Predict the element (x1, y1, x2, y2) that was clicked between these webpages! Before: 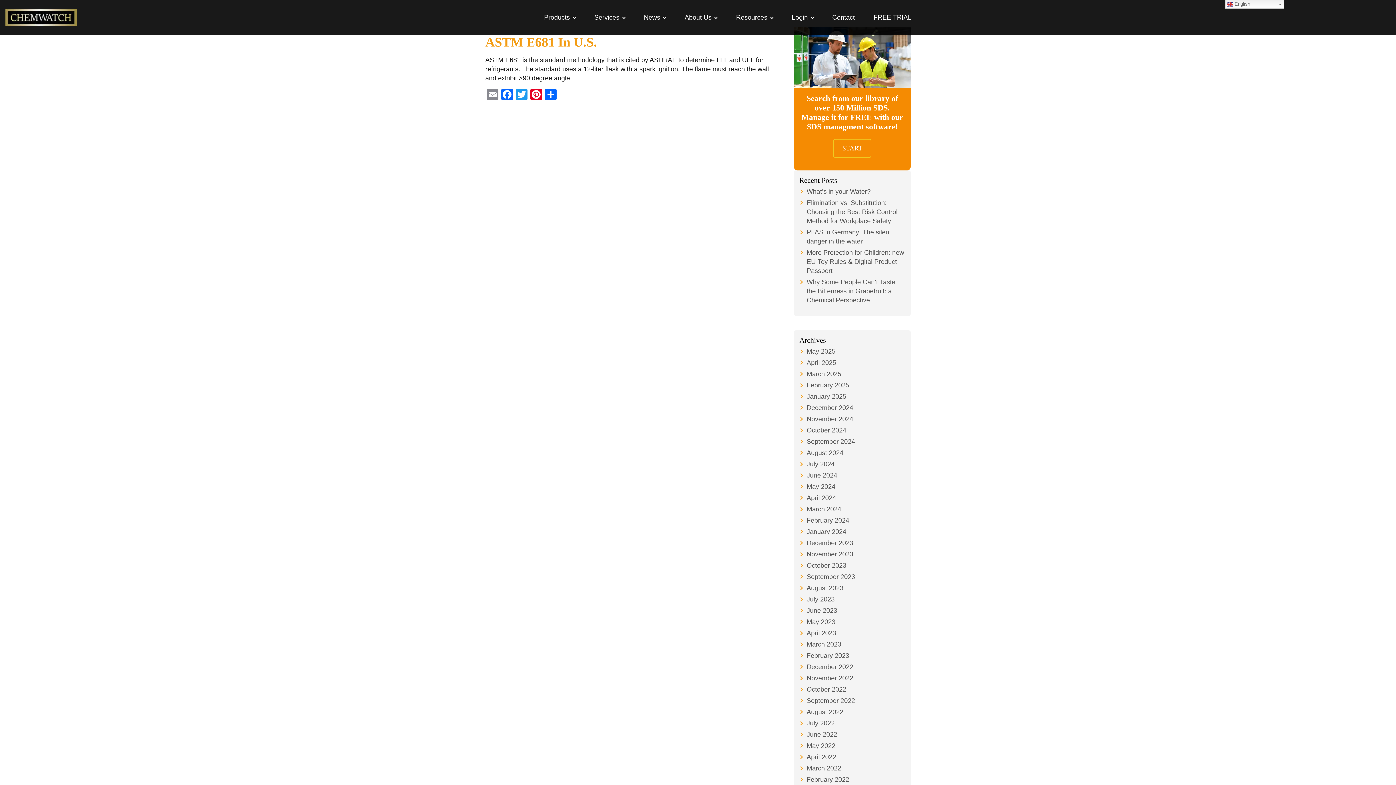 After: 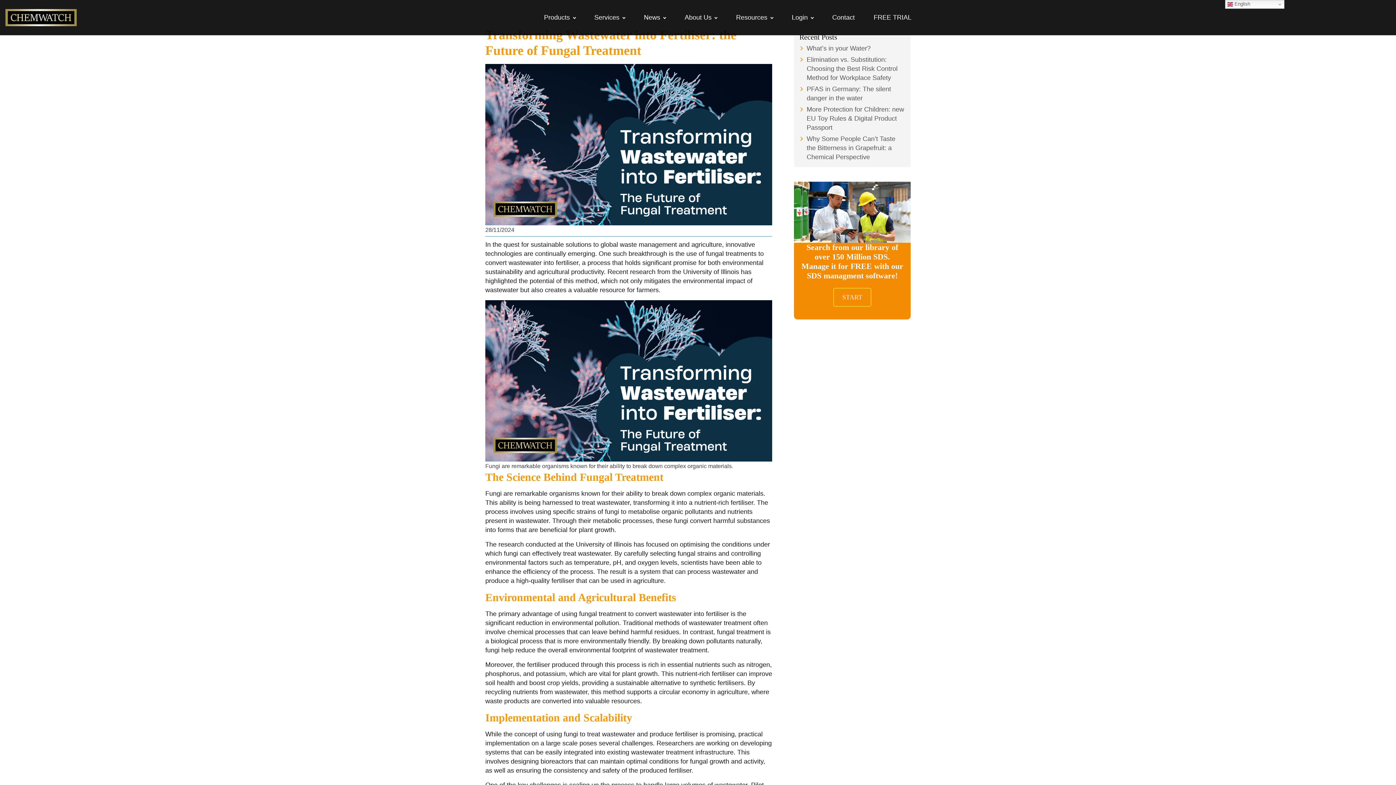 Action: label: November 2024 bbox: (806, 415, 853, 422)